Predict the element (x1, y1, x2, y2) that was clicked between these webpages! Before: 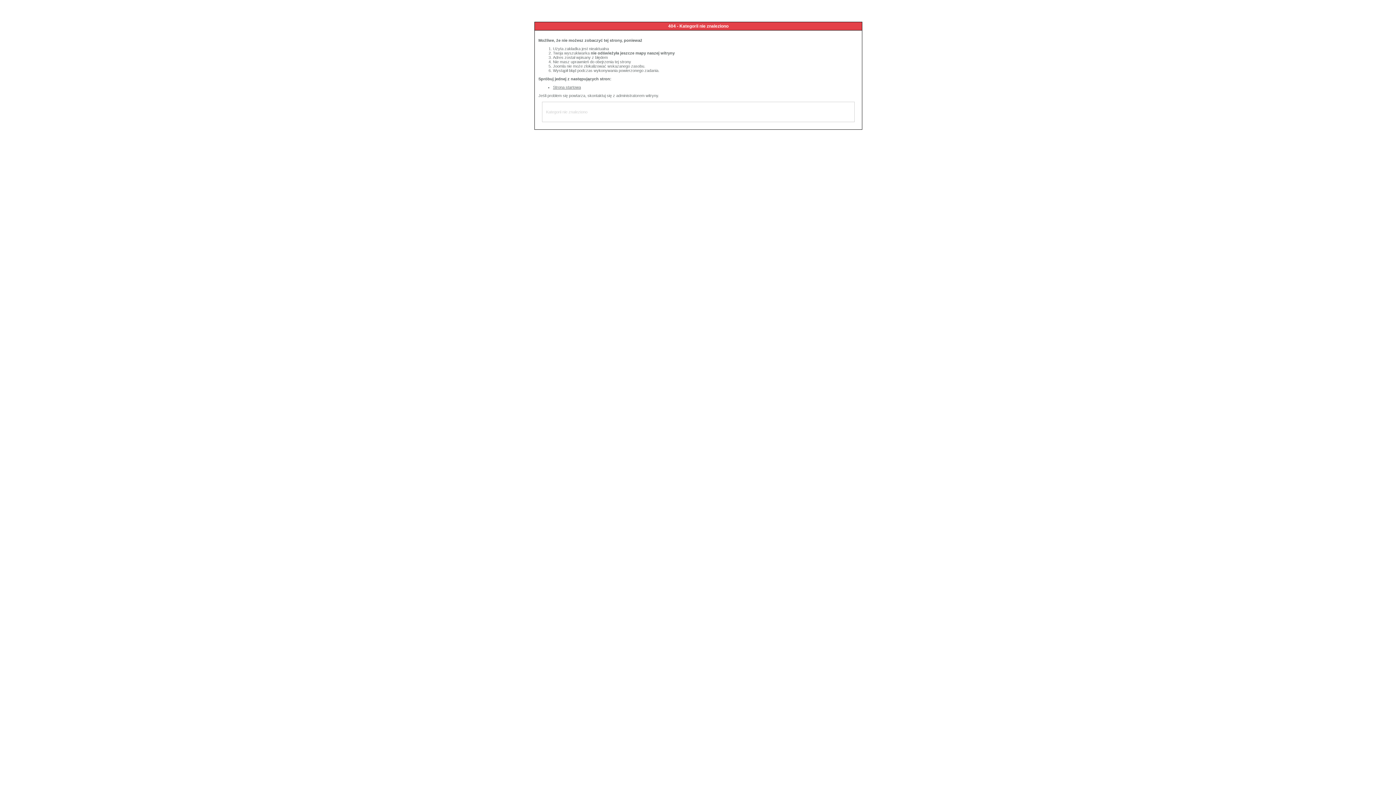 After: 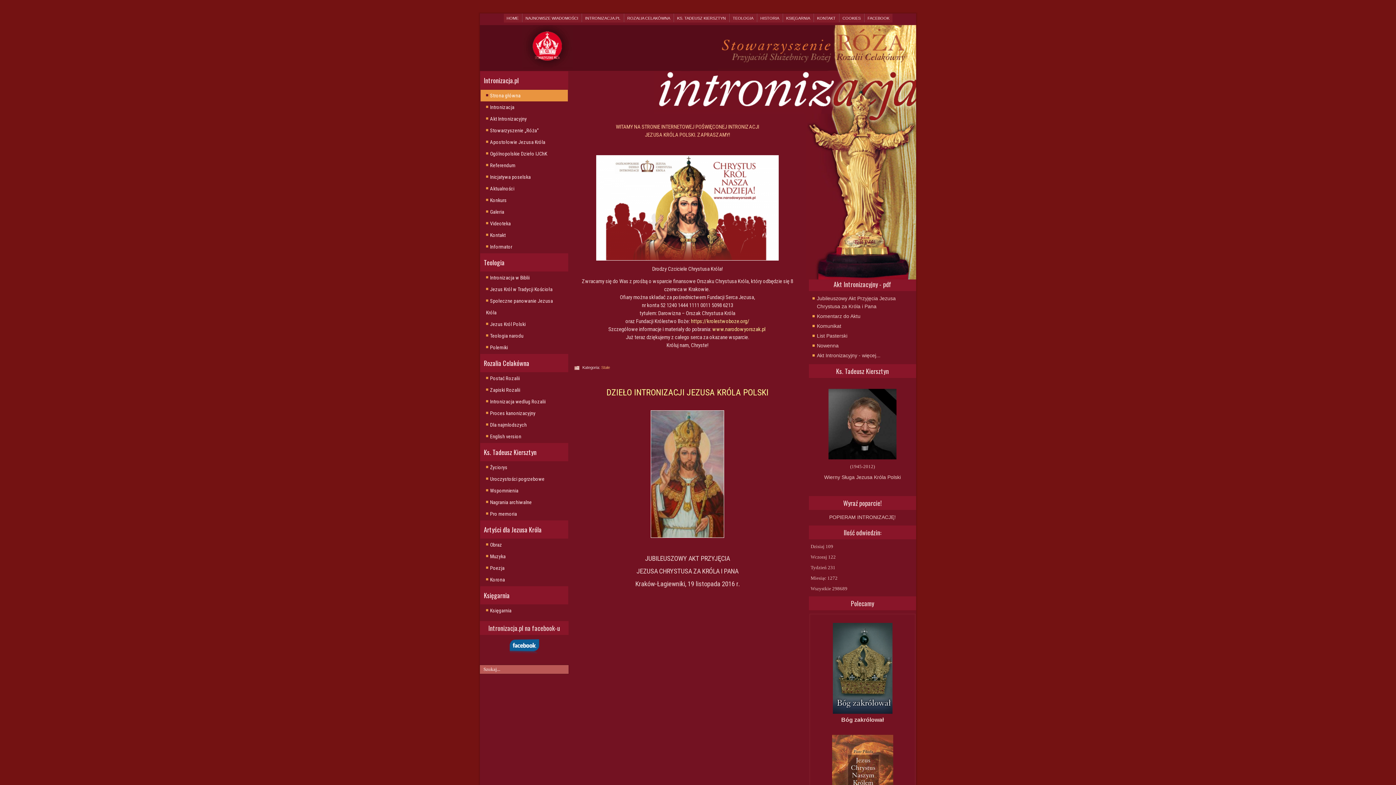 Action: bbox: (553, 85, 581, 89) label: Strona startowa